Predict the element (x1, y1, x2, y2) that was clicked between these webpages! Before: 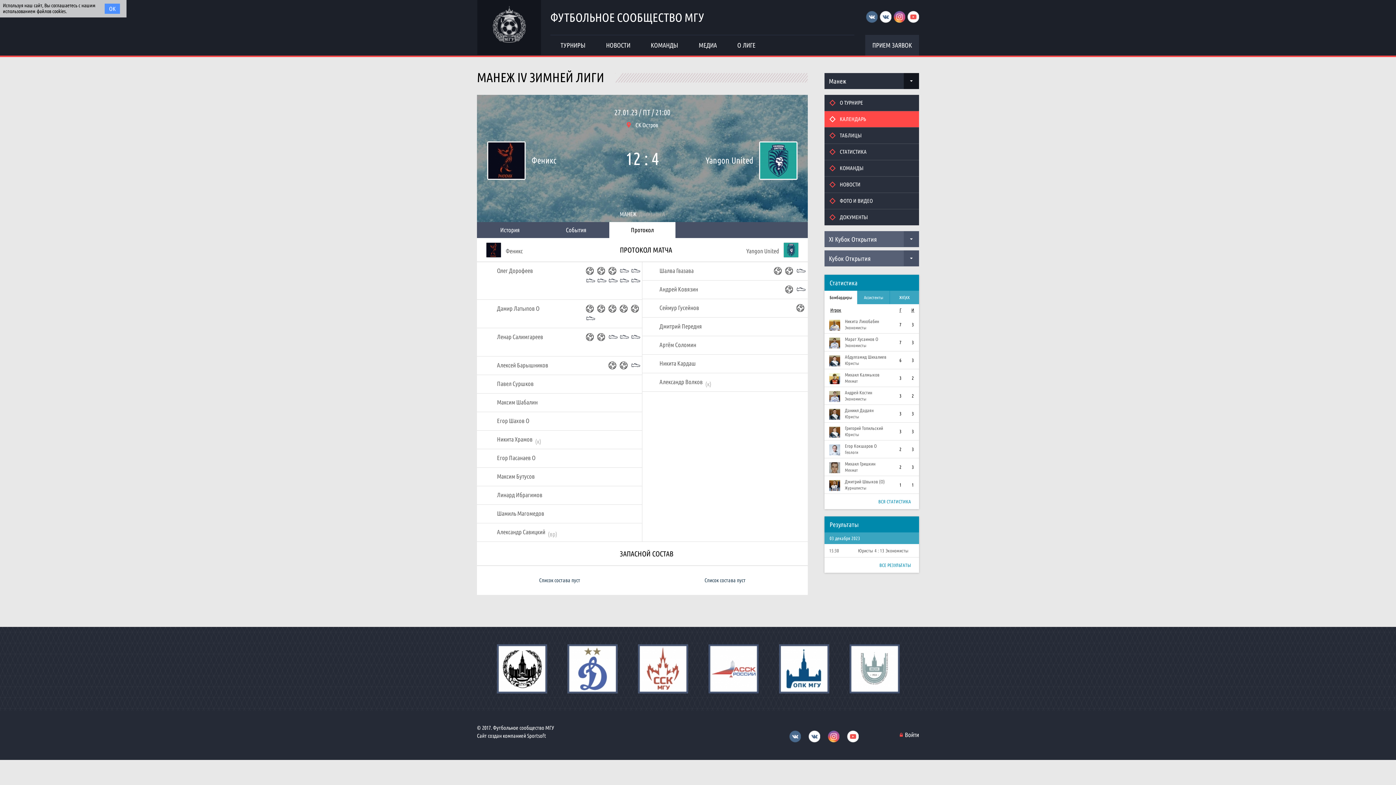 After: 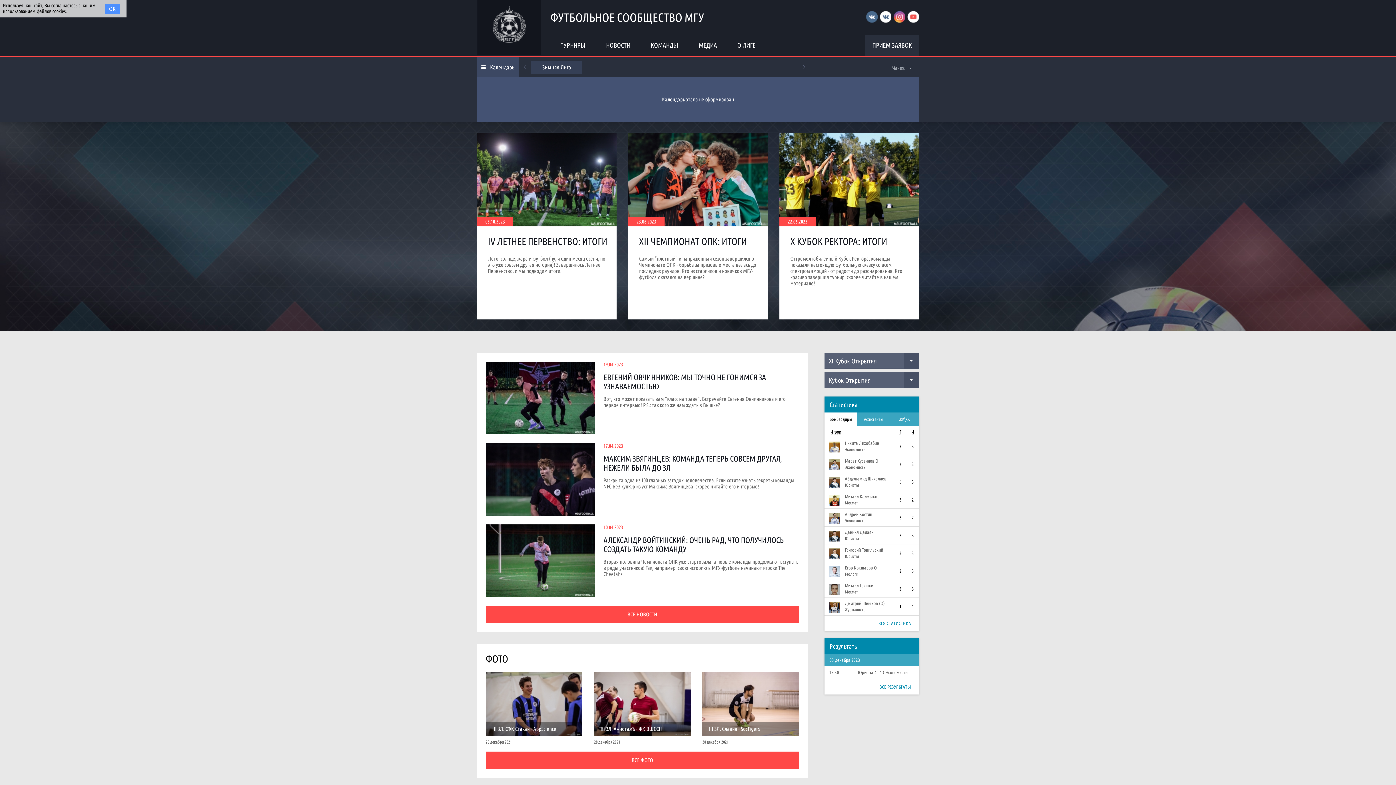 Action: bbox: (477, 0, 541, 55)